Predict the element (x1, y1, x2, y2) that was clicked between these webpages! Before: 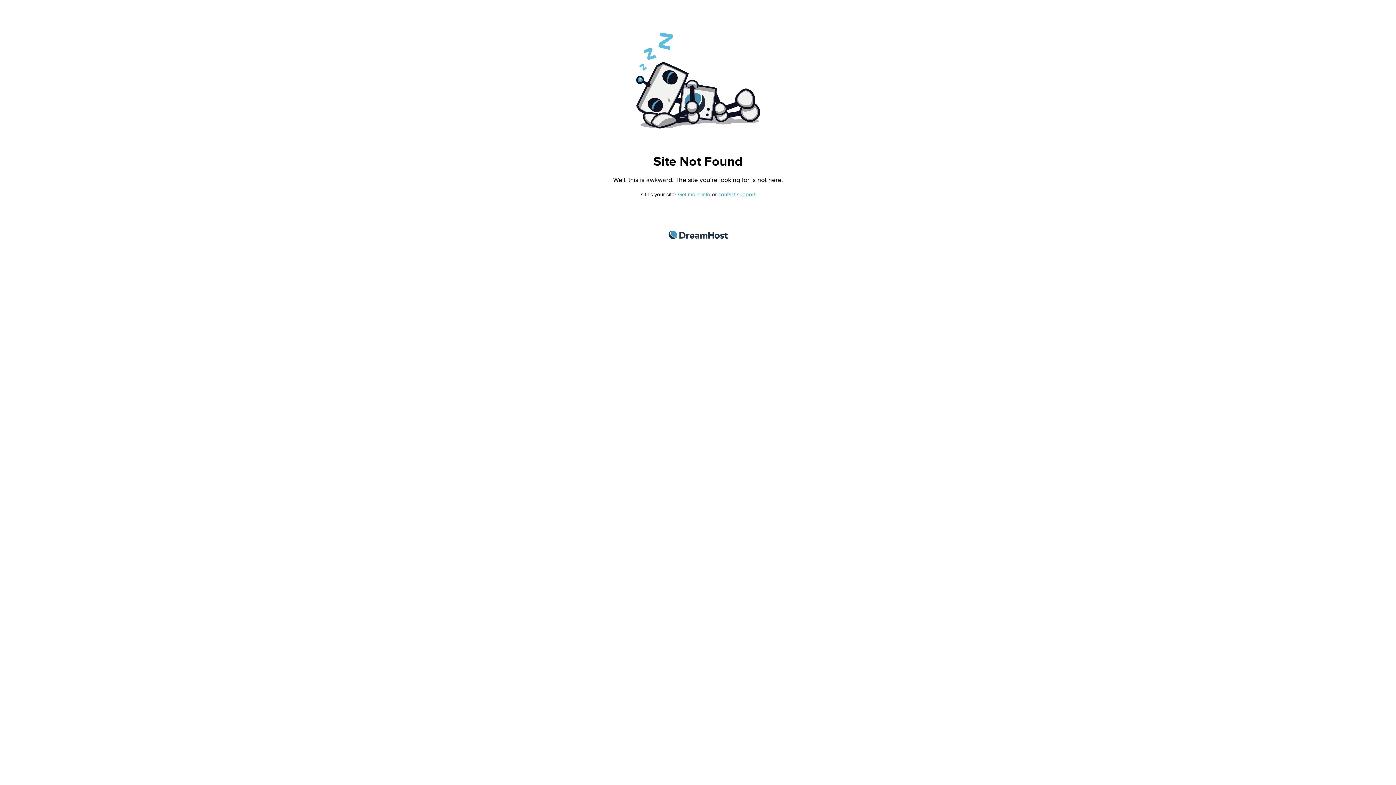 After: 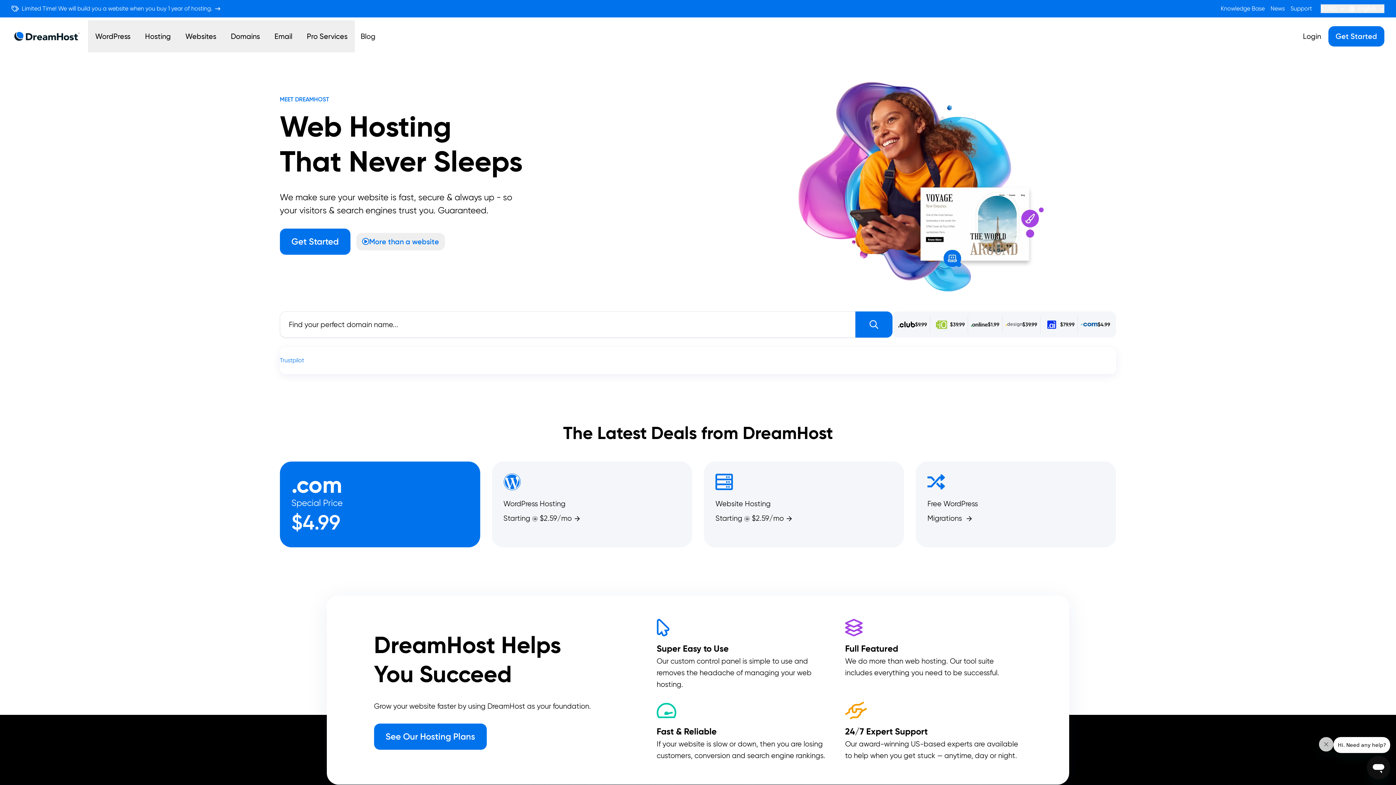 Action: label: DreamHost bbox: (668, 230, 727, 239)